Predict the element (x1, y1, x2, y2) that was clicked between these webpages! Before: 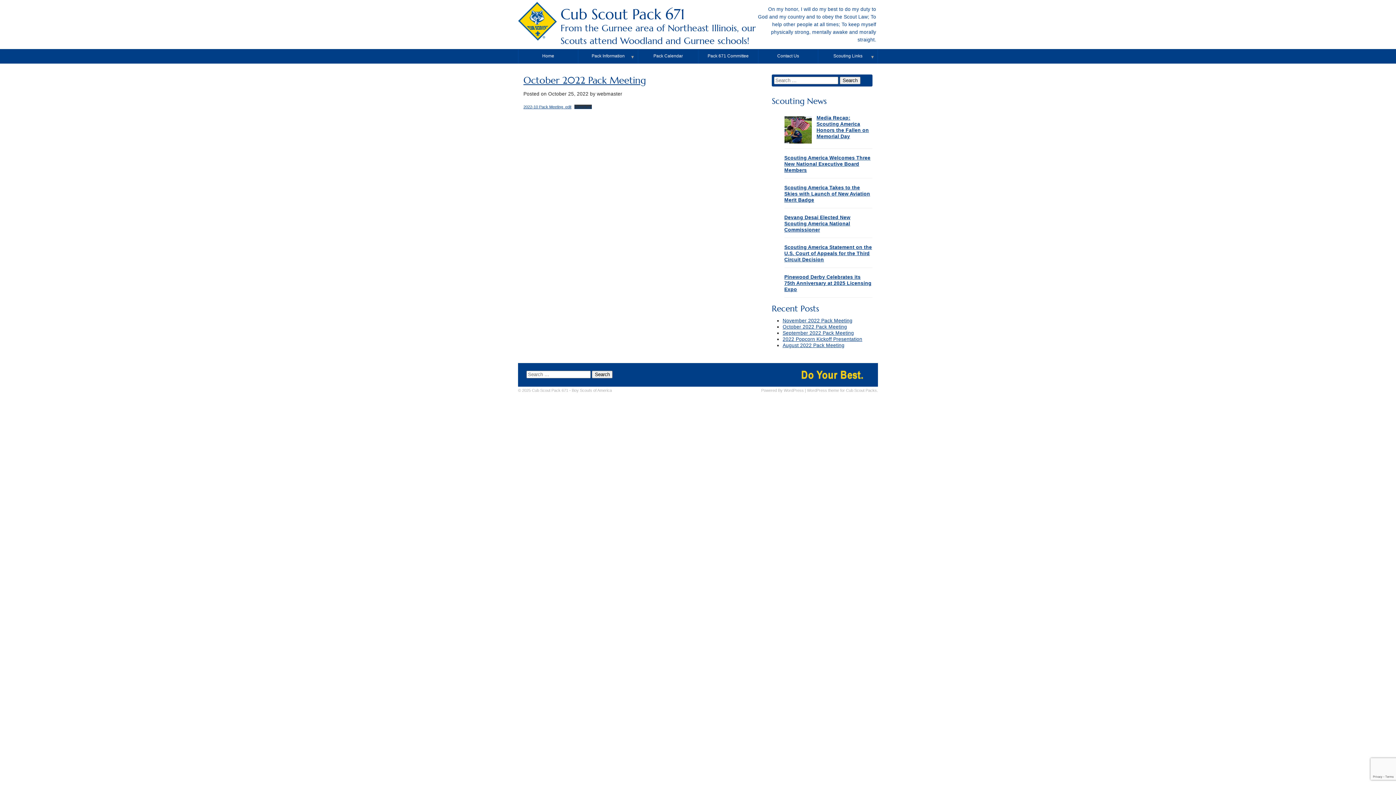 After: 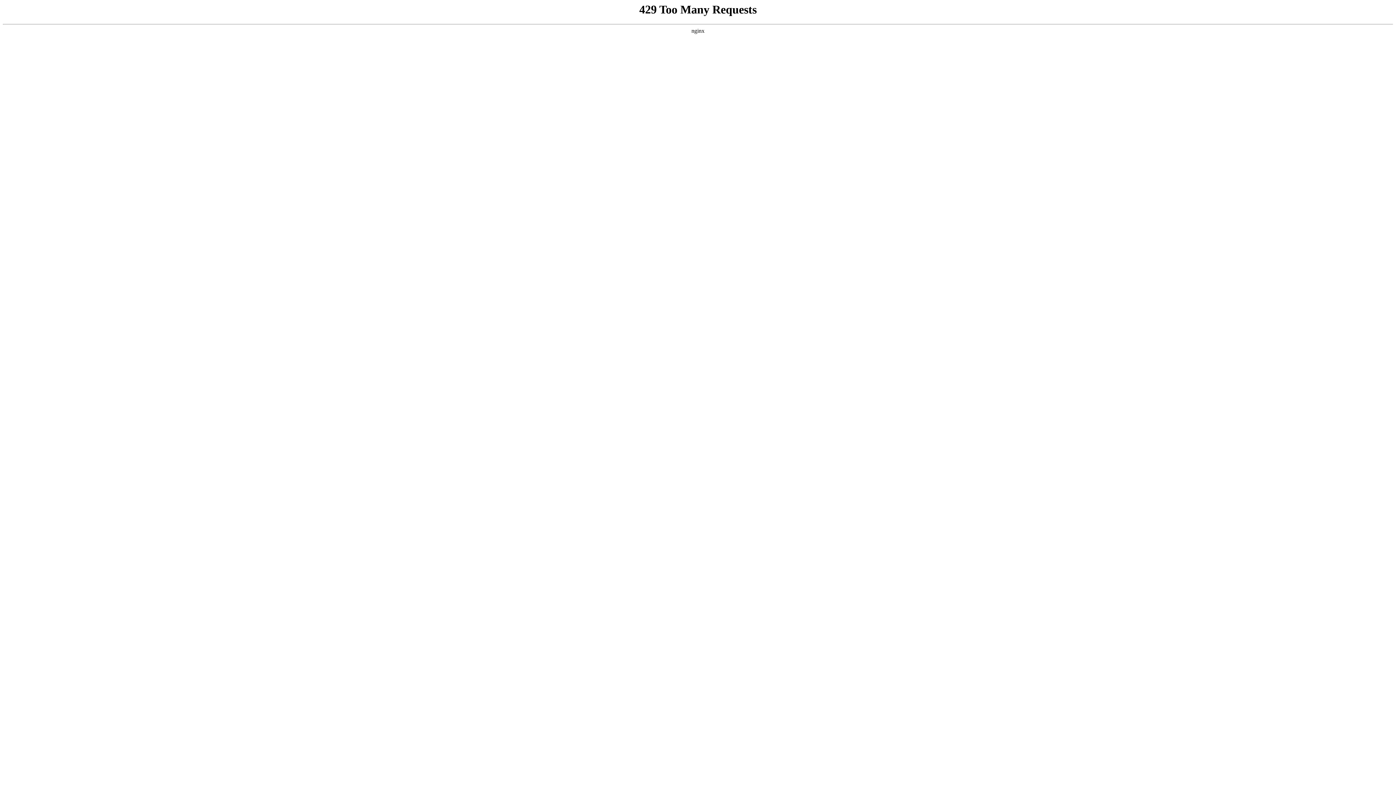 Action: label: Boy Scouts of America bbox: (572, 388, 612, 392)